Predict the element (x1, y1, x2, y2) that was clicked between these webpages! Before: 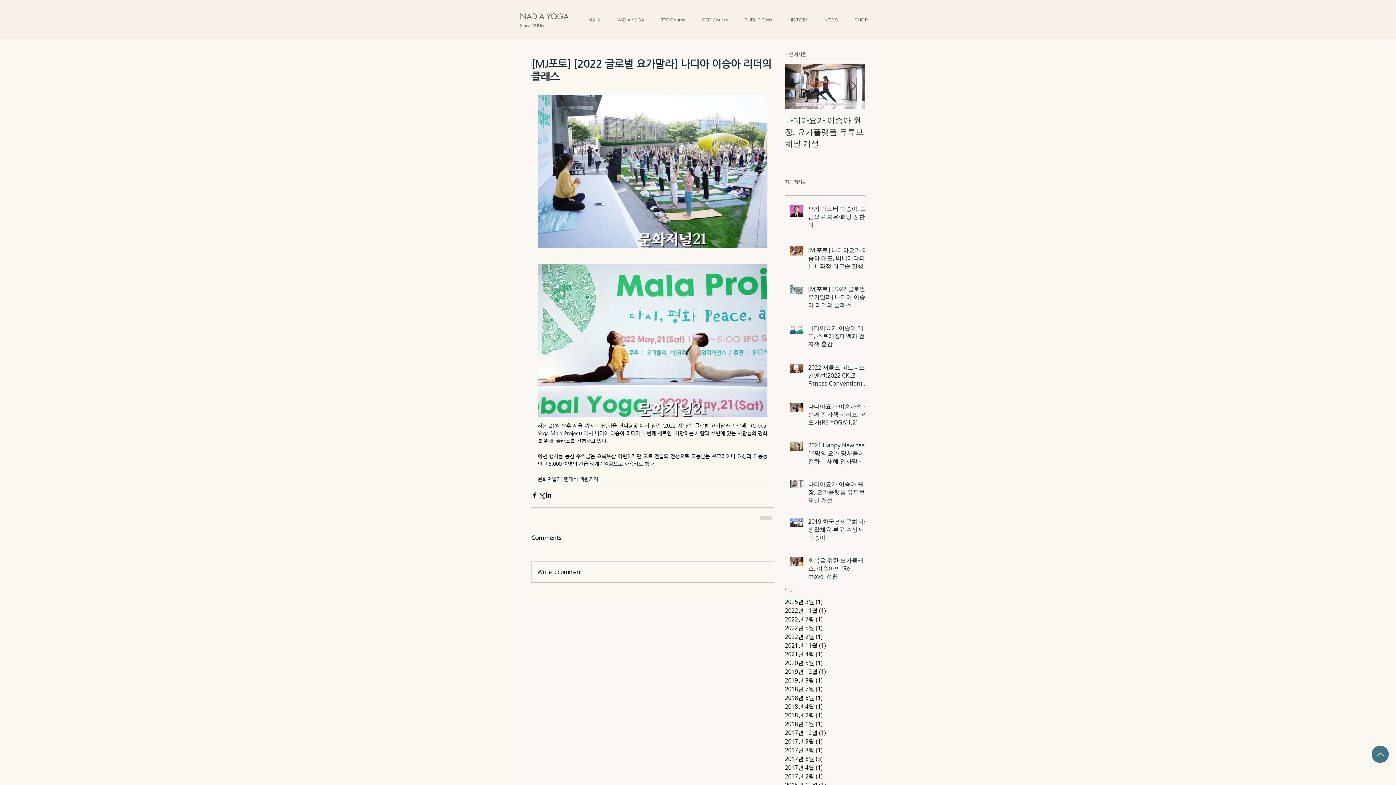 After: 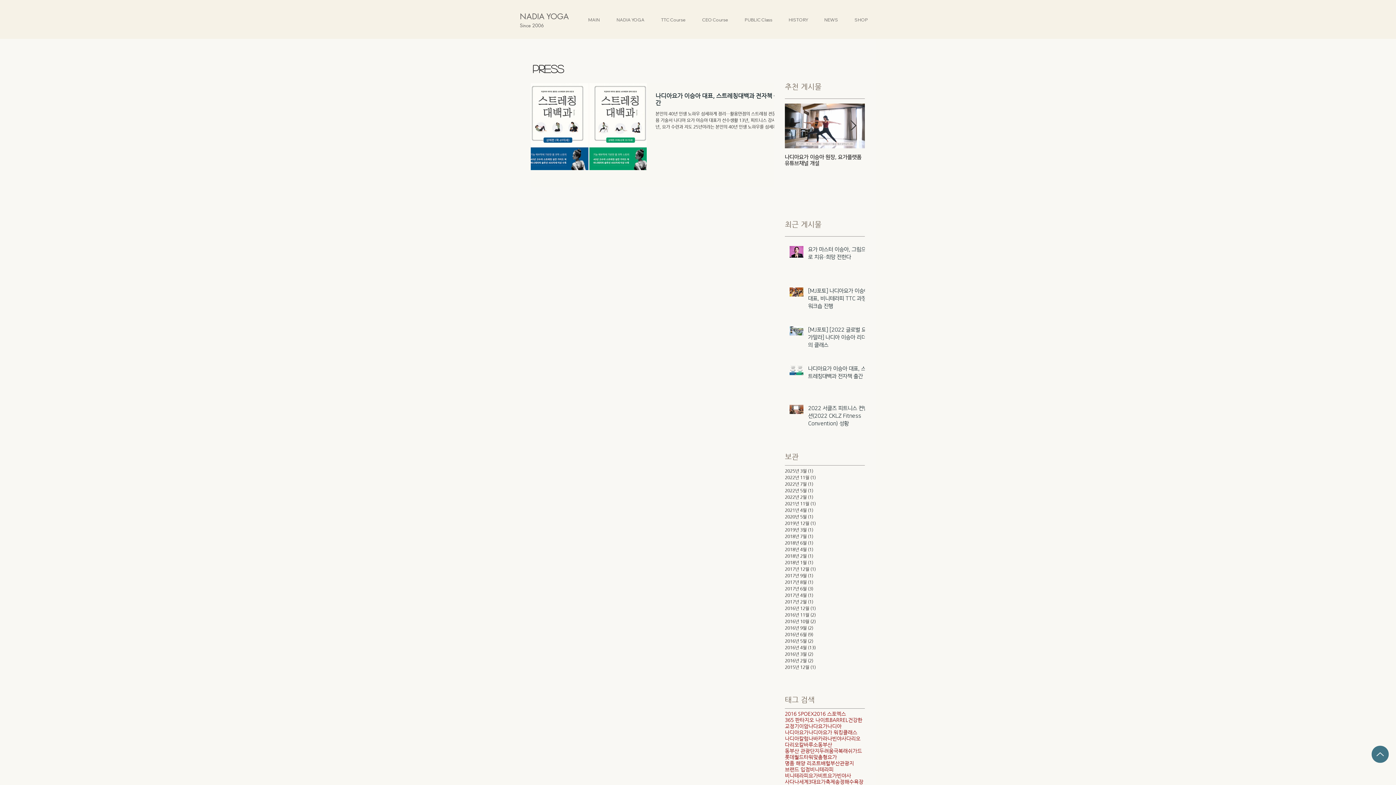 Action: label: 2022년 5월 (1)
게시물 1개 bbox: (785, 623, 861, 632)